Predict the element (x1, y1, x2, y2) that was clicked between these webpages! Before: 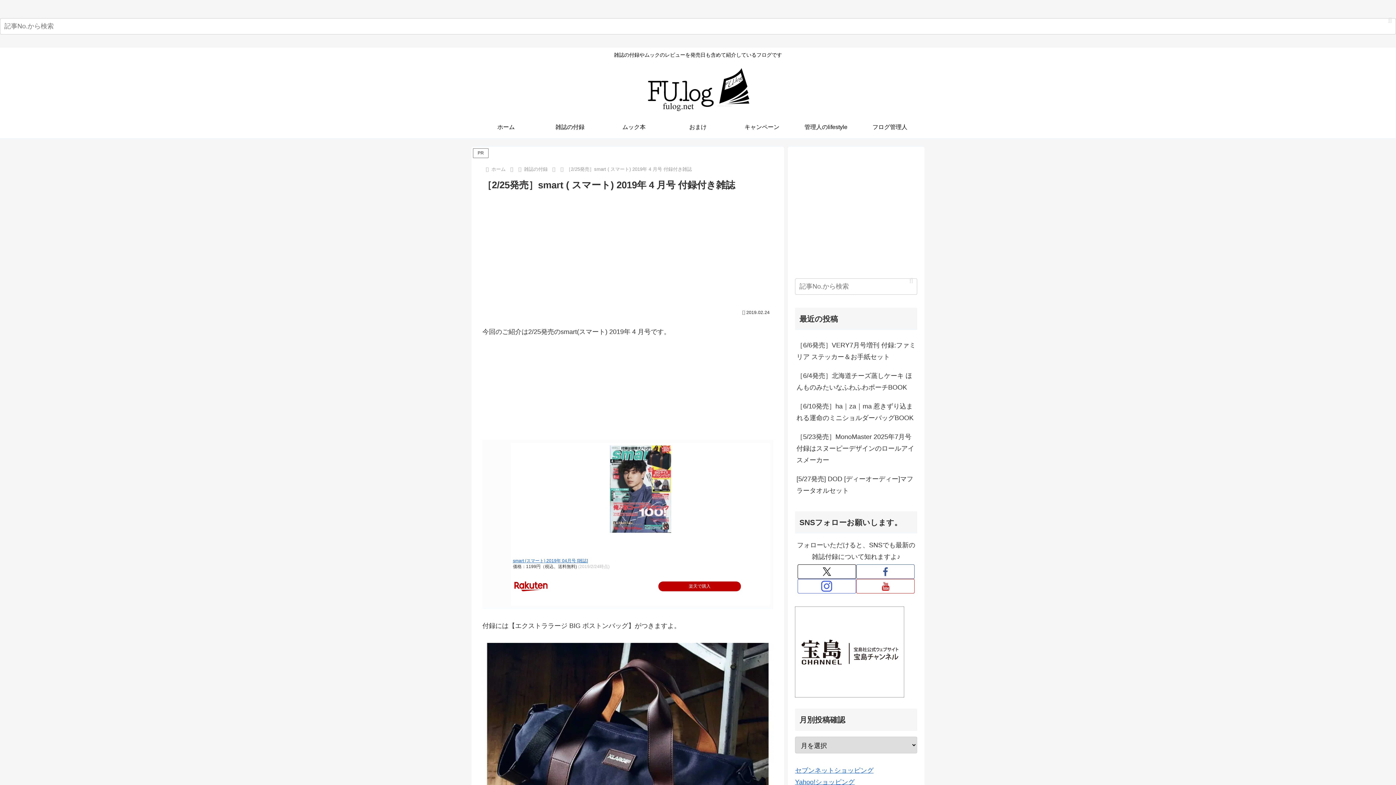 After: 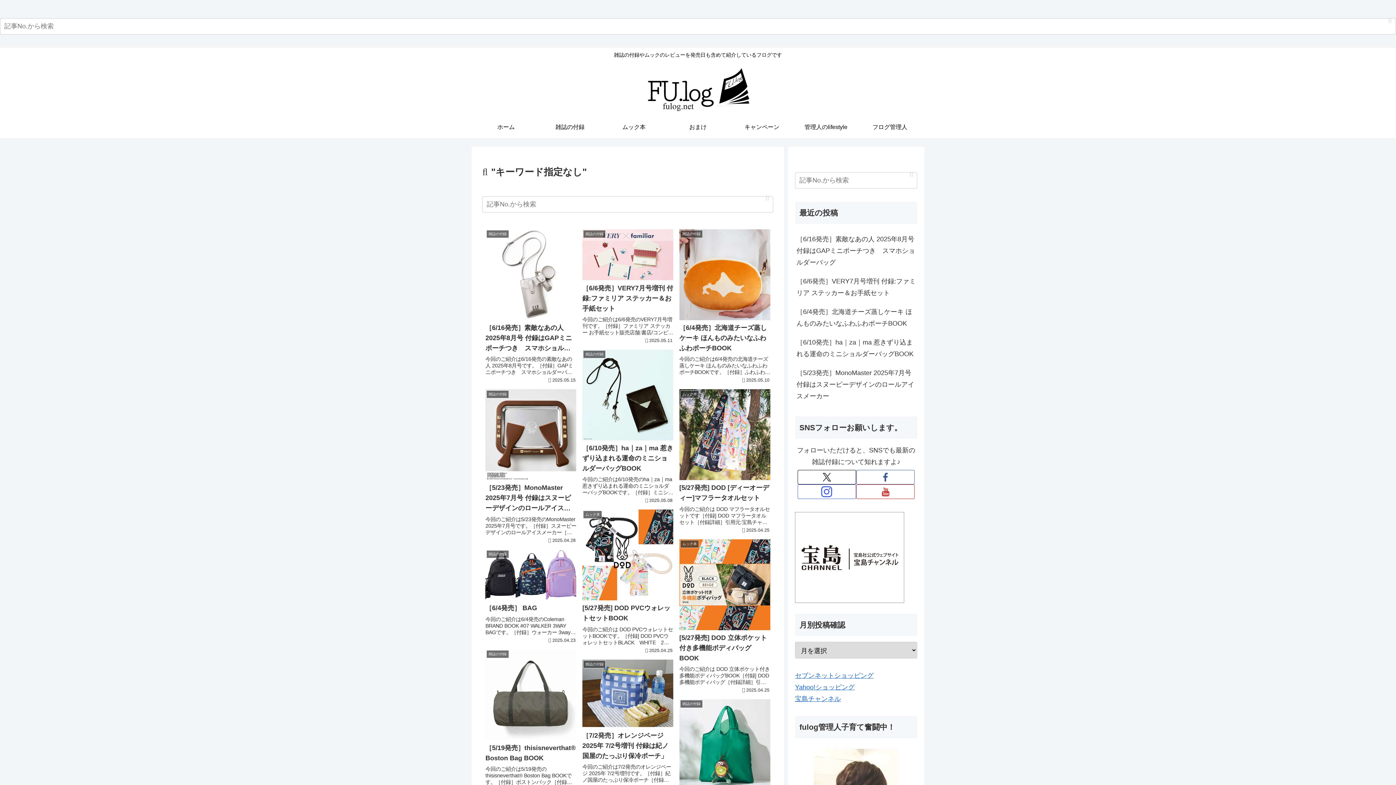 Action: bbox: (906, 276, 916, 285) label: button